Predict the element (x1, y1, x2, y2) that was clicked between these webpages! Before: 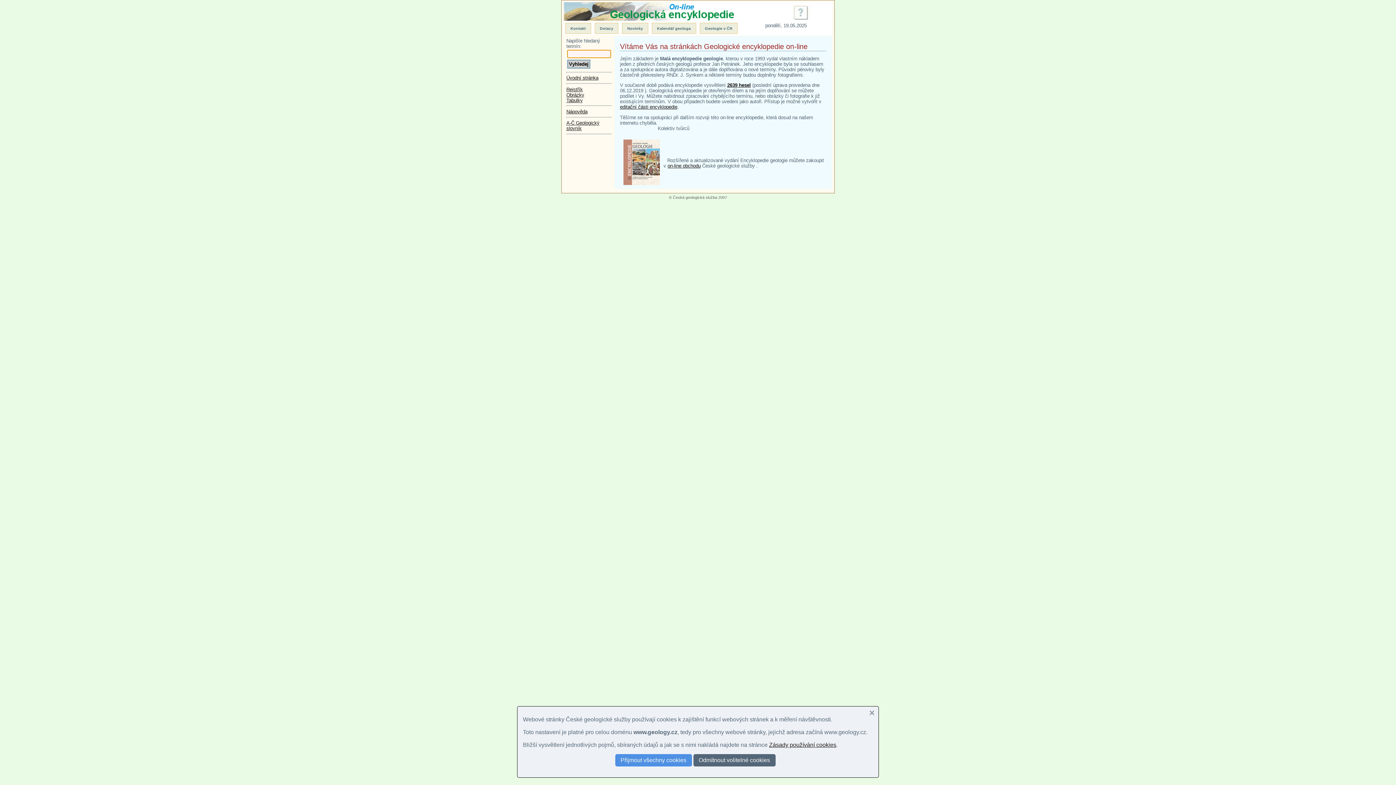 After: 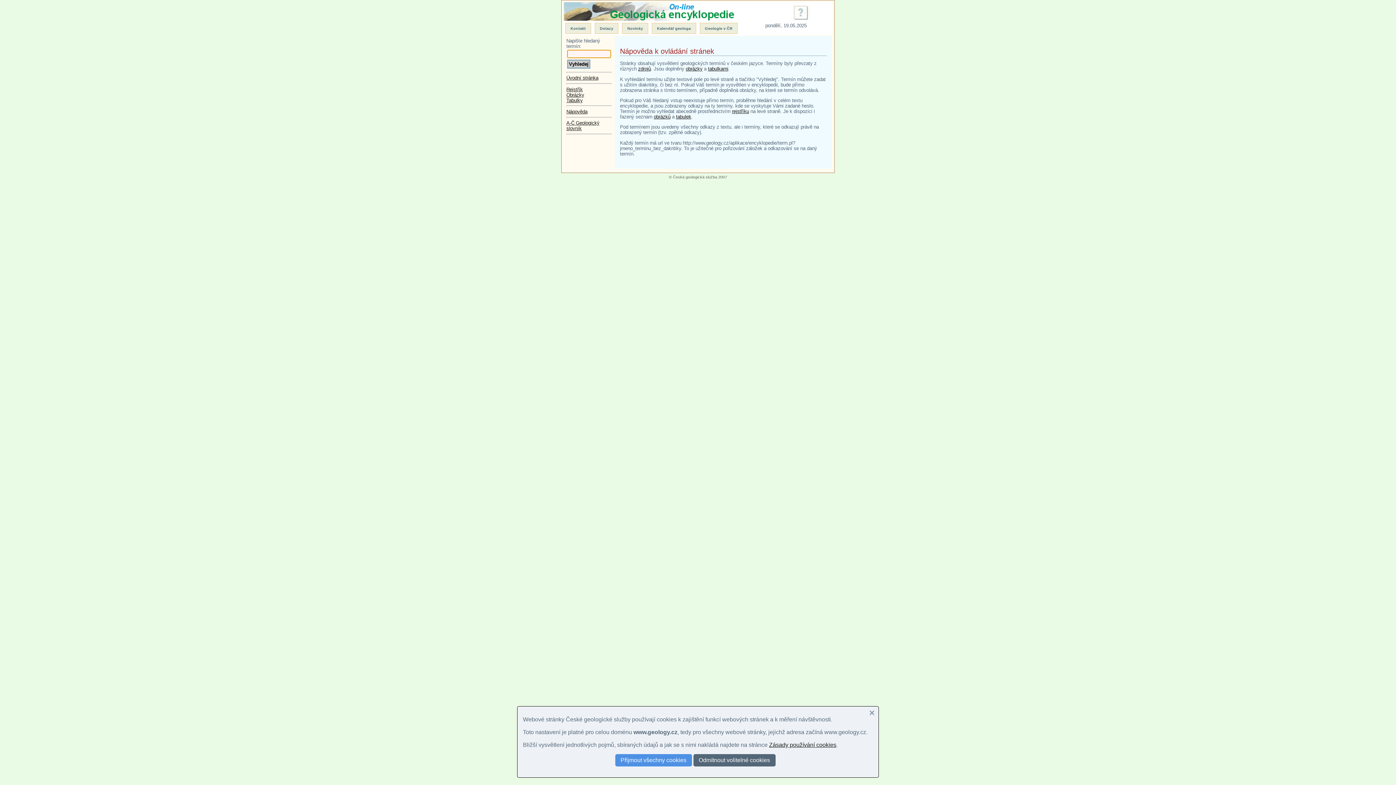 Action: bbox: (232, 16, 250, 22)